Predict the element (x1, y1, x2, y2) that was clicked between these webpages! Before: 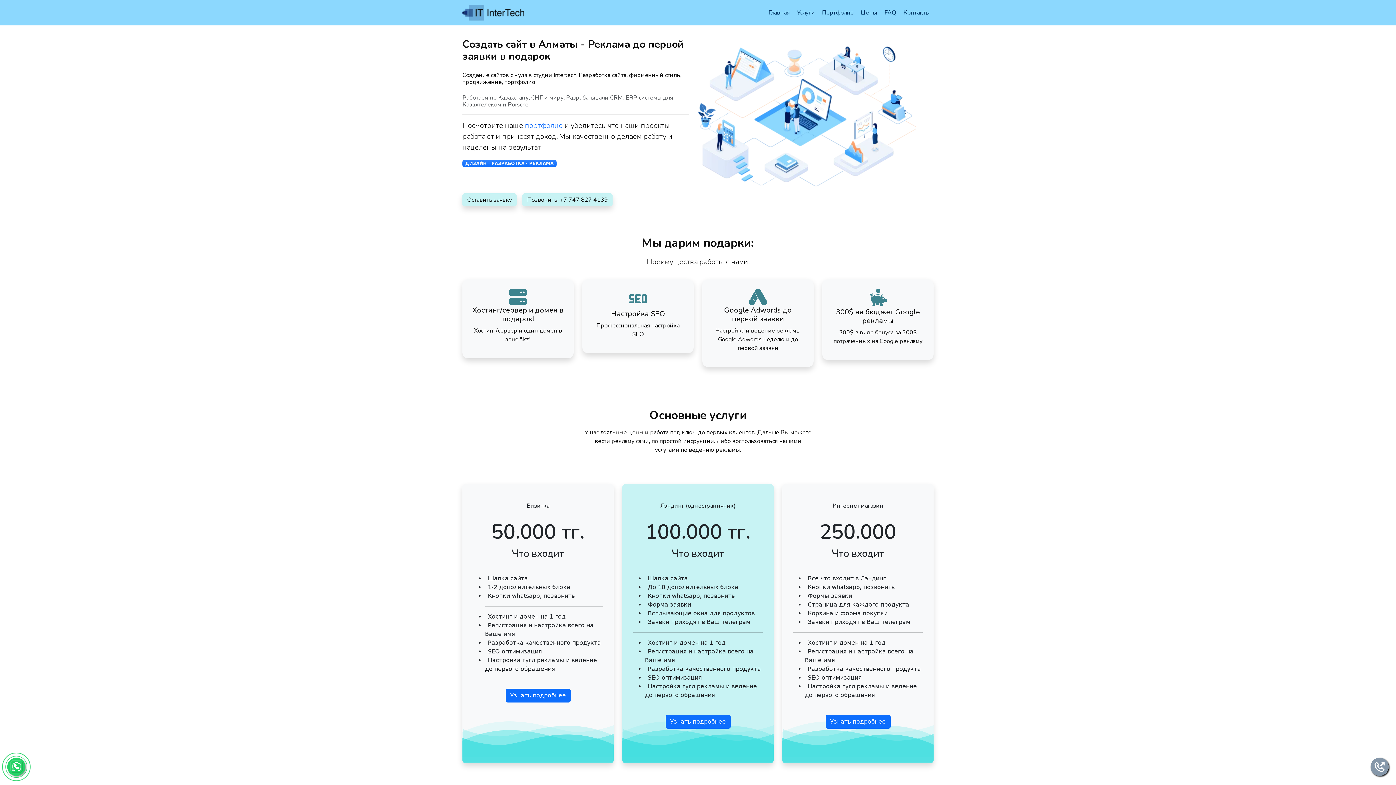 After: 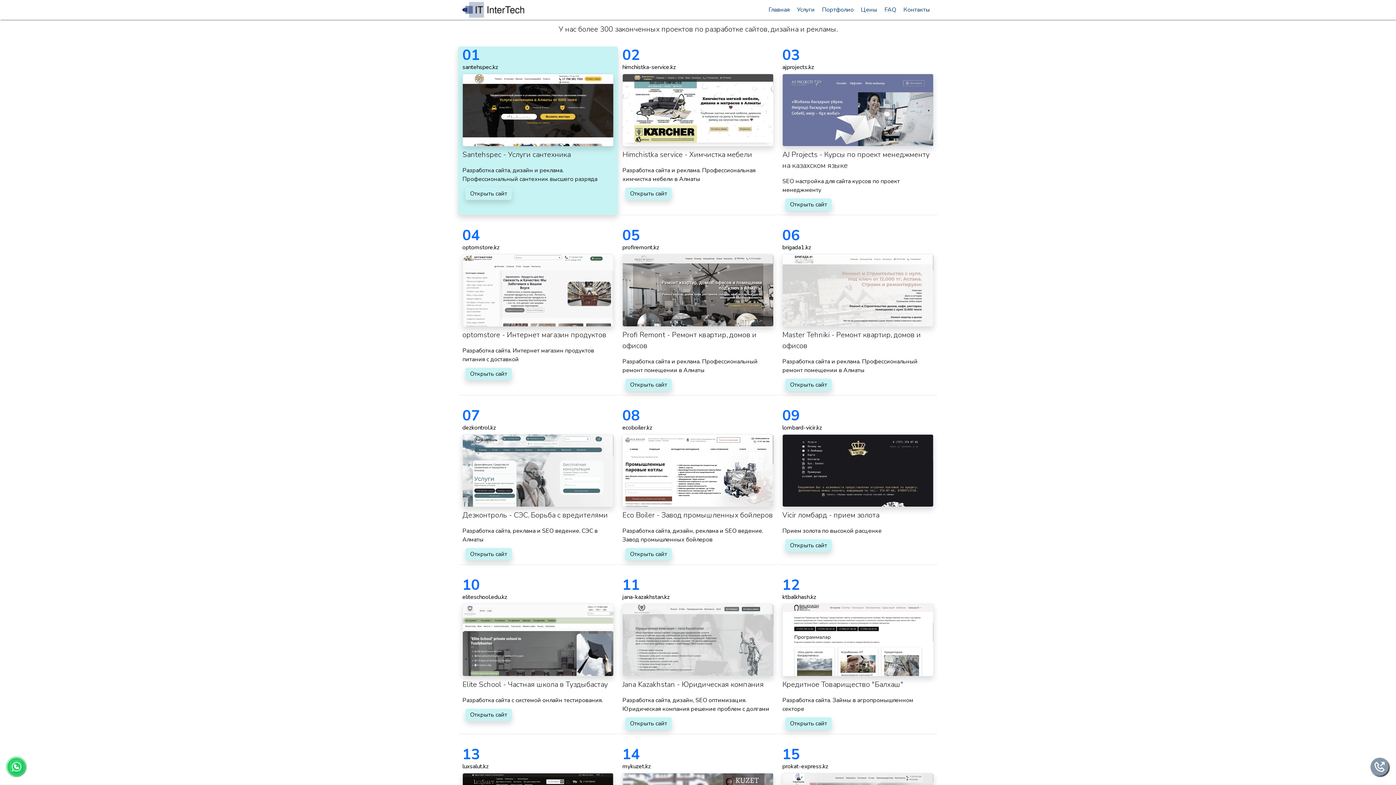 Action: bbox: (525, 120, 562, 130) label: портфолио